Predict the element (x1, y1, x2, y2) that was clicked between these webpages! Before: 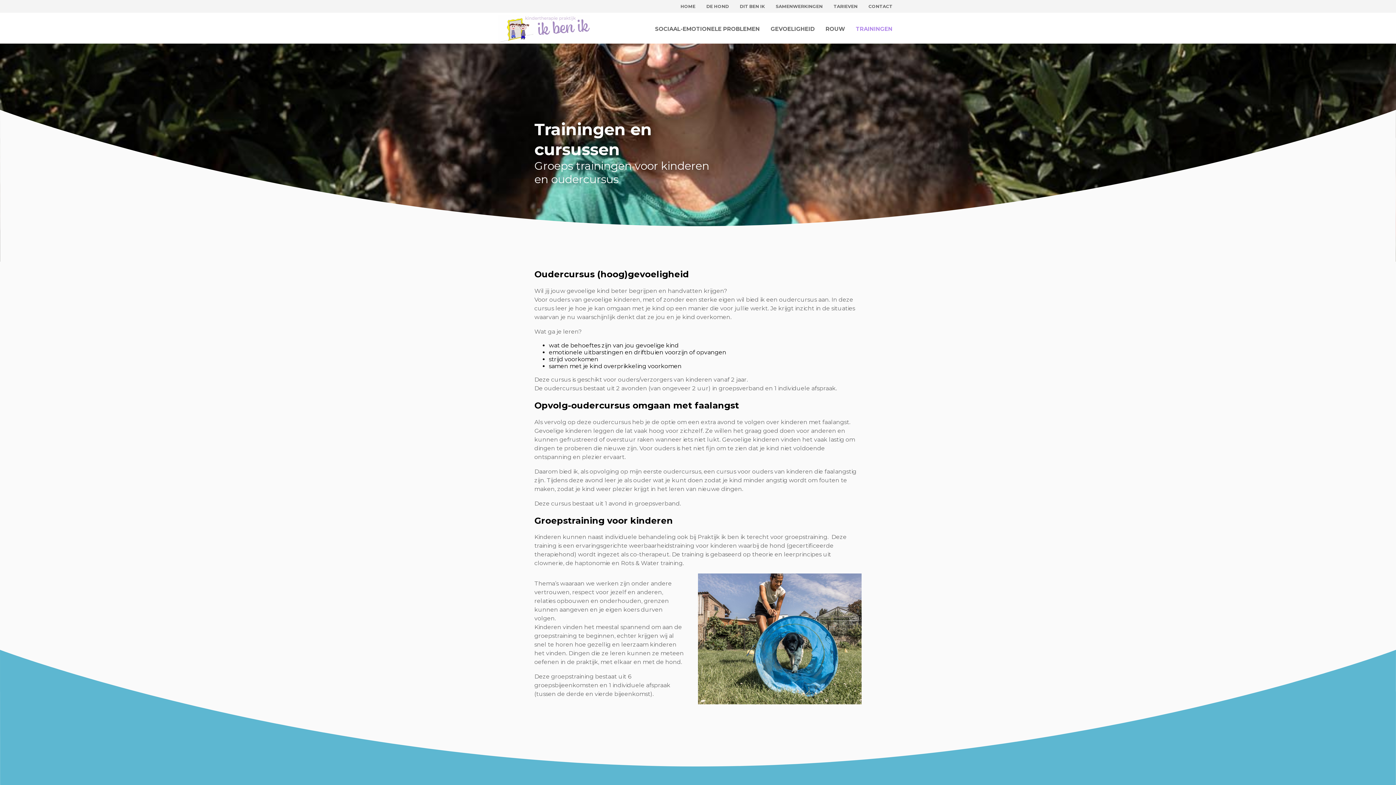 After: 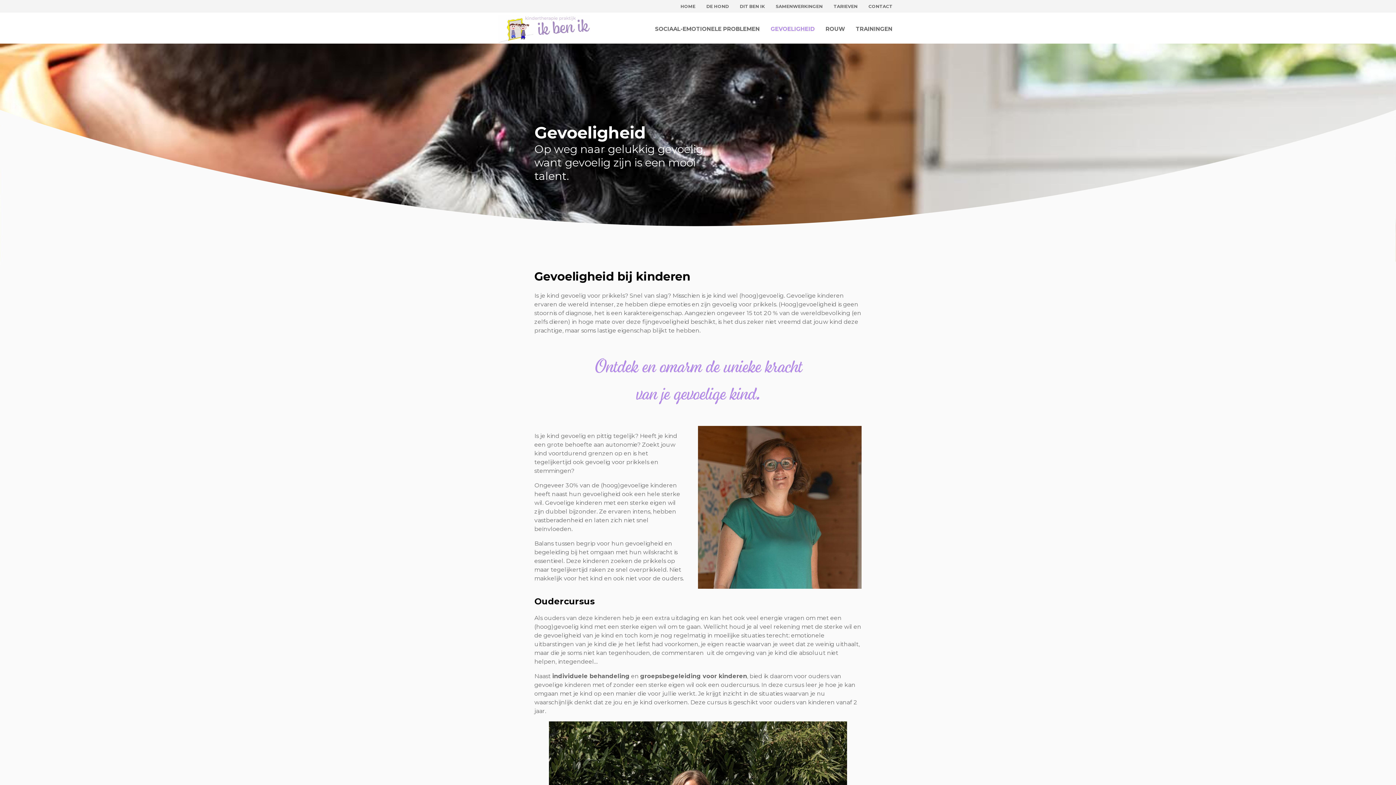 Action: bbox: (770, 25, 814, 32) label: GEVOELIGHEID